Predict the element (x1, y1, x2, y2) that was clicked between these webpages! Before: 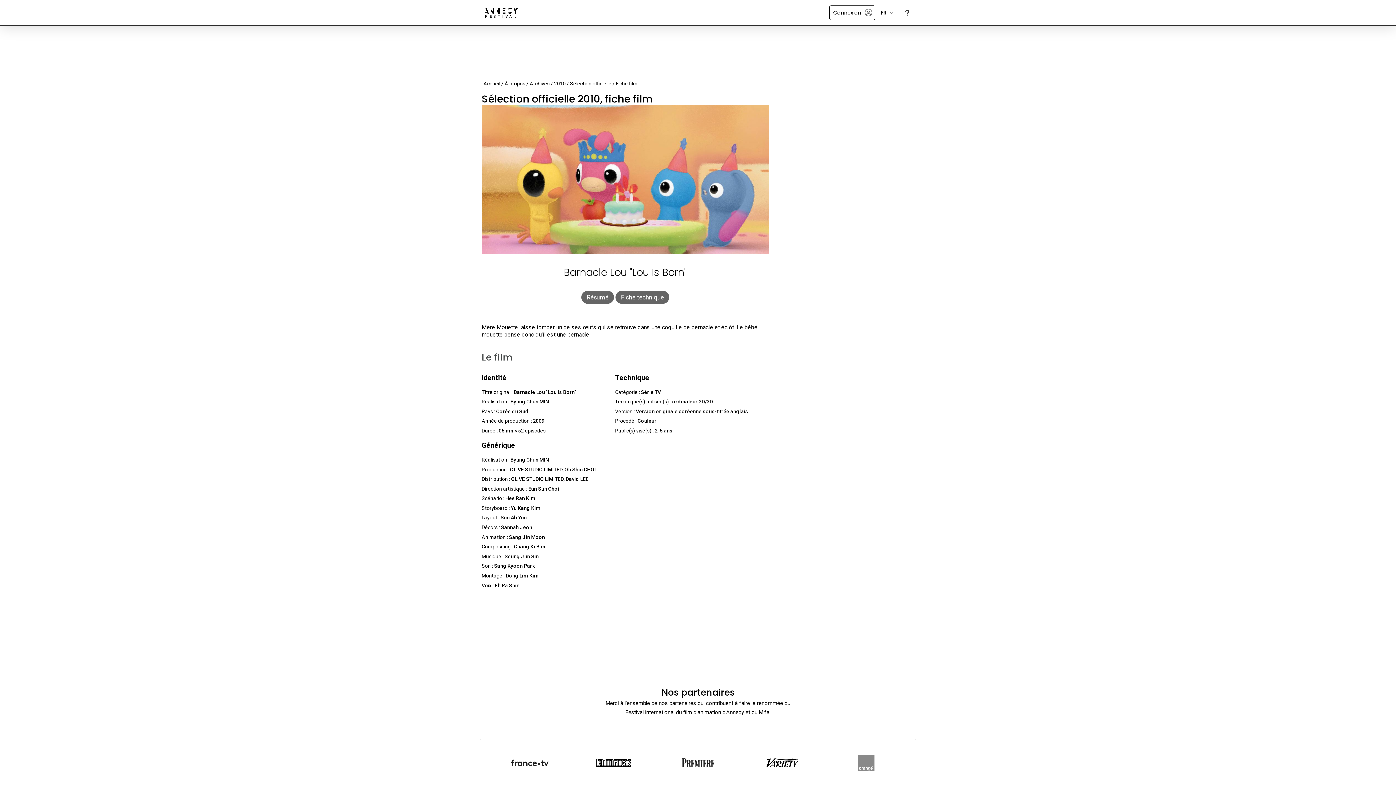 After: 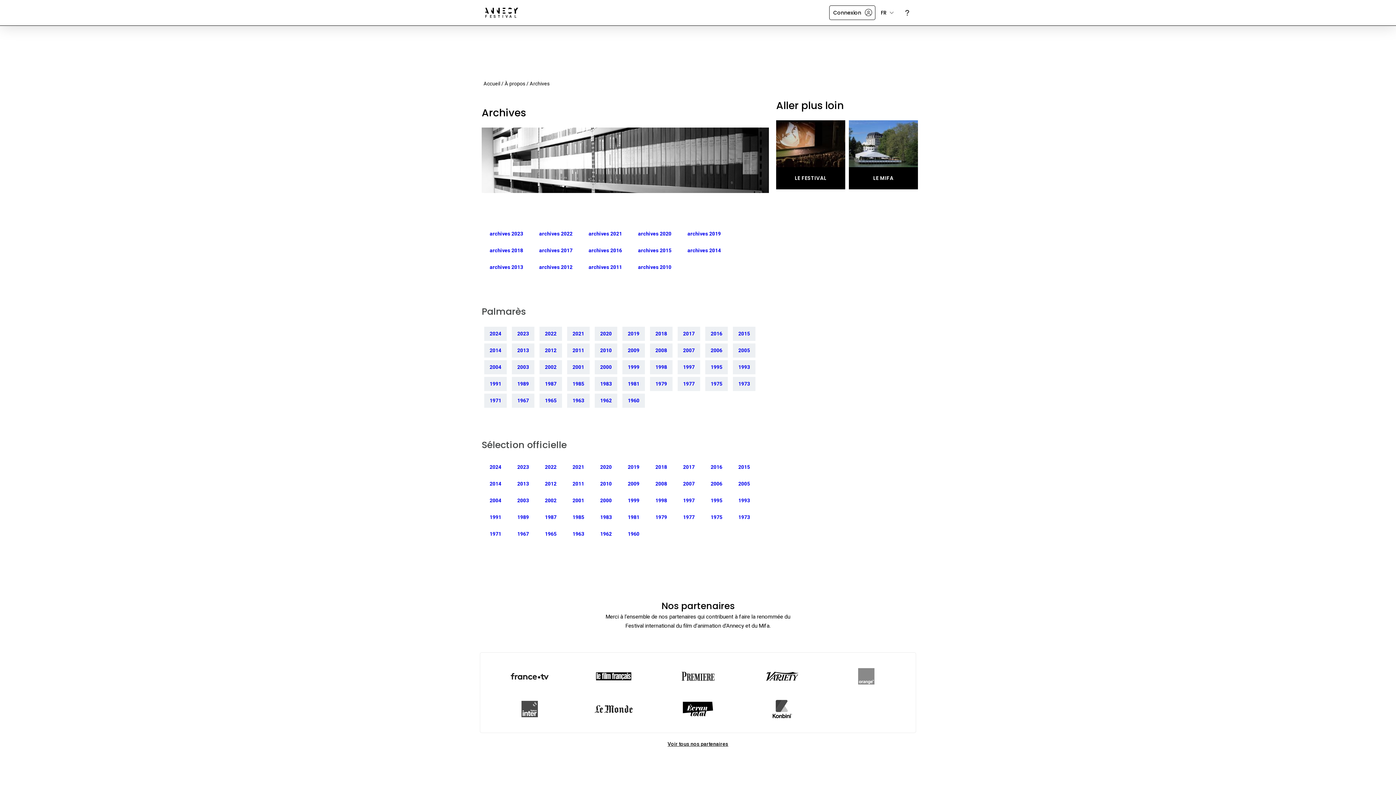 Action: label: Archives bbox: (529, 80, 549, 86)